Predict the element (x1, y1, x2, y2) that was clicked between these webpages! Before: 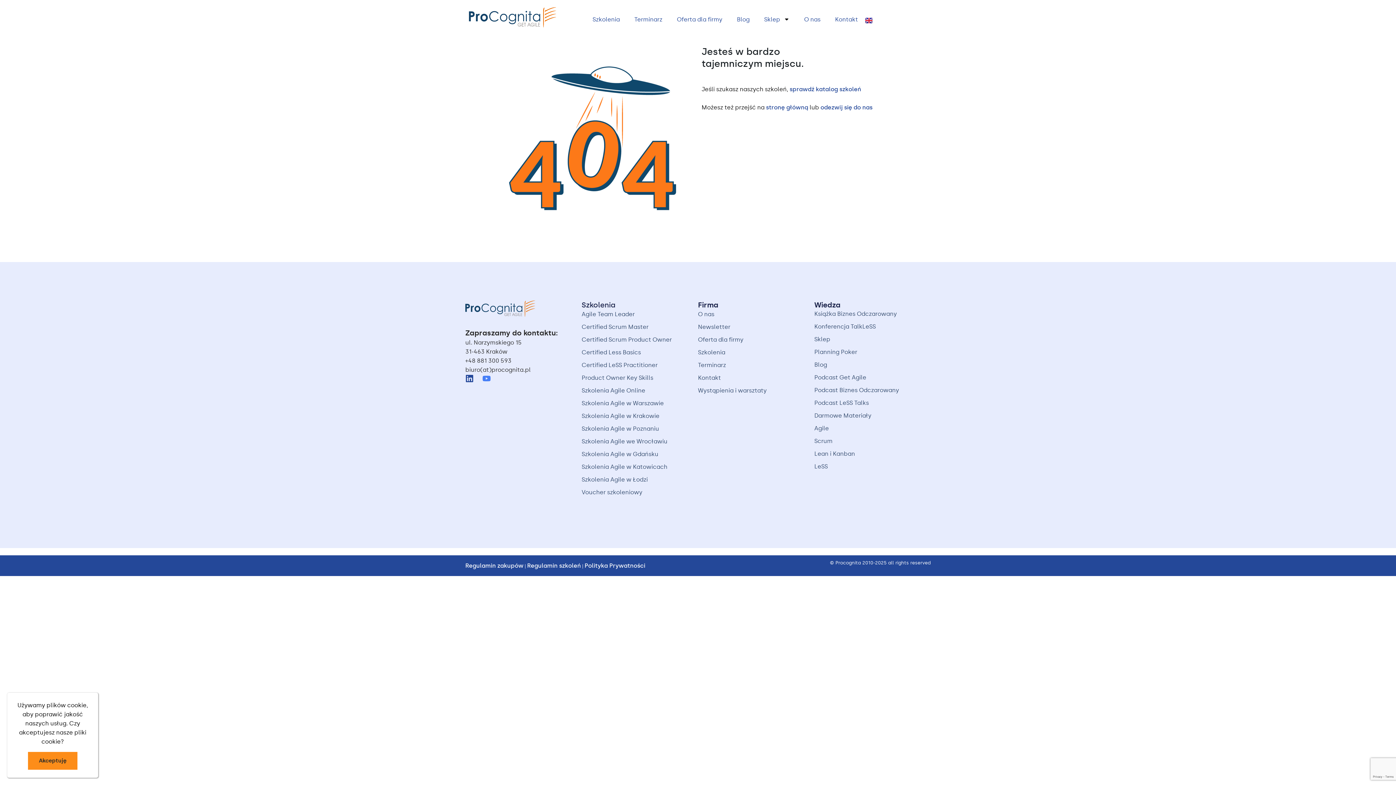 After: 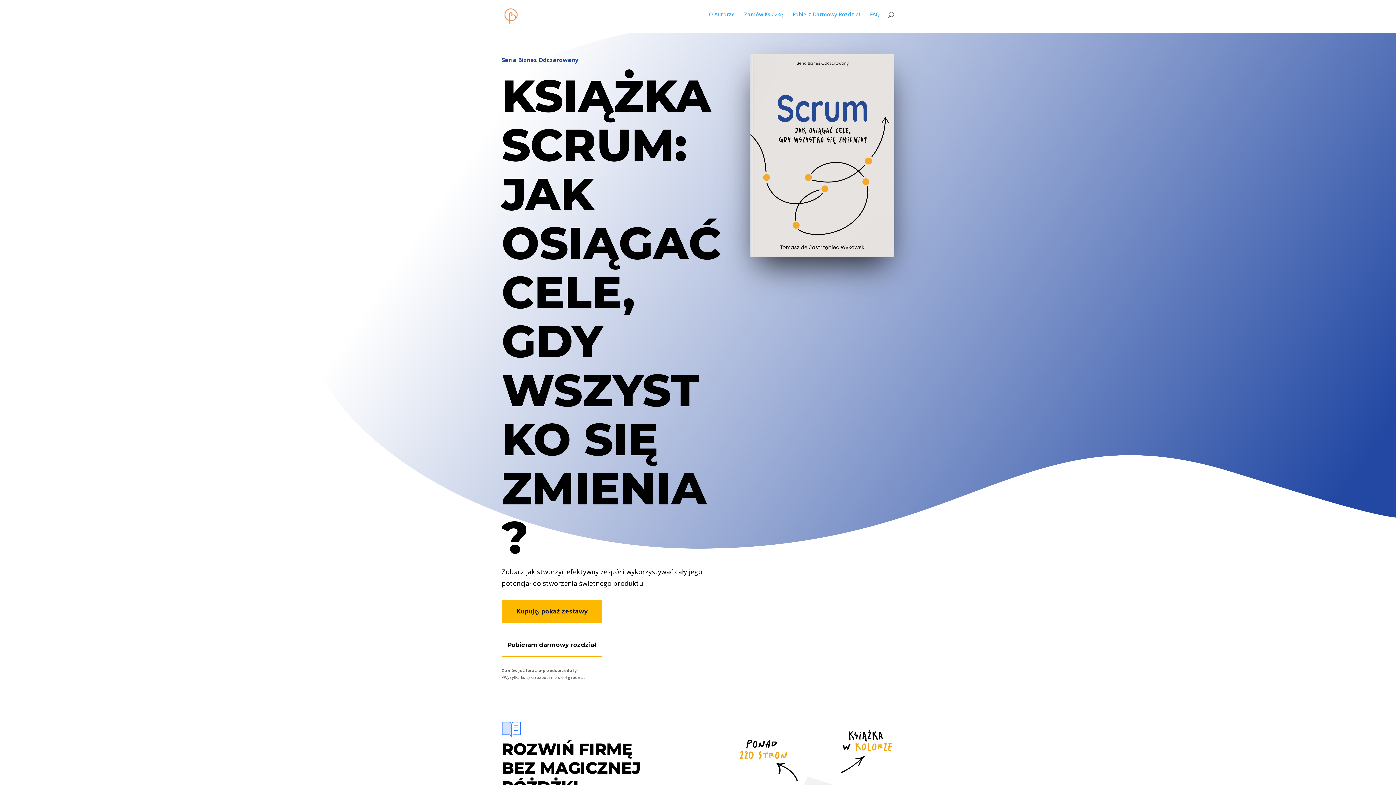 Action: bbox: (814, 309, 930, 318) label: Książka Biznes Odczarowany